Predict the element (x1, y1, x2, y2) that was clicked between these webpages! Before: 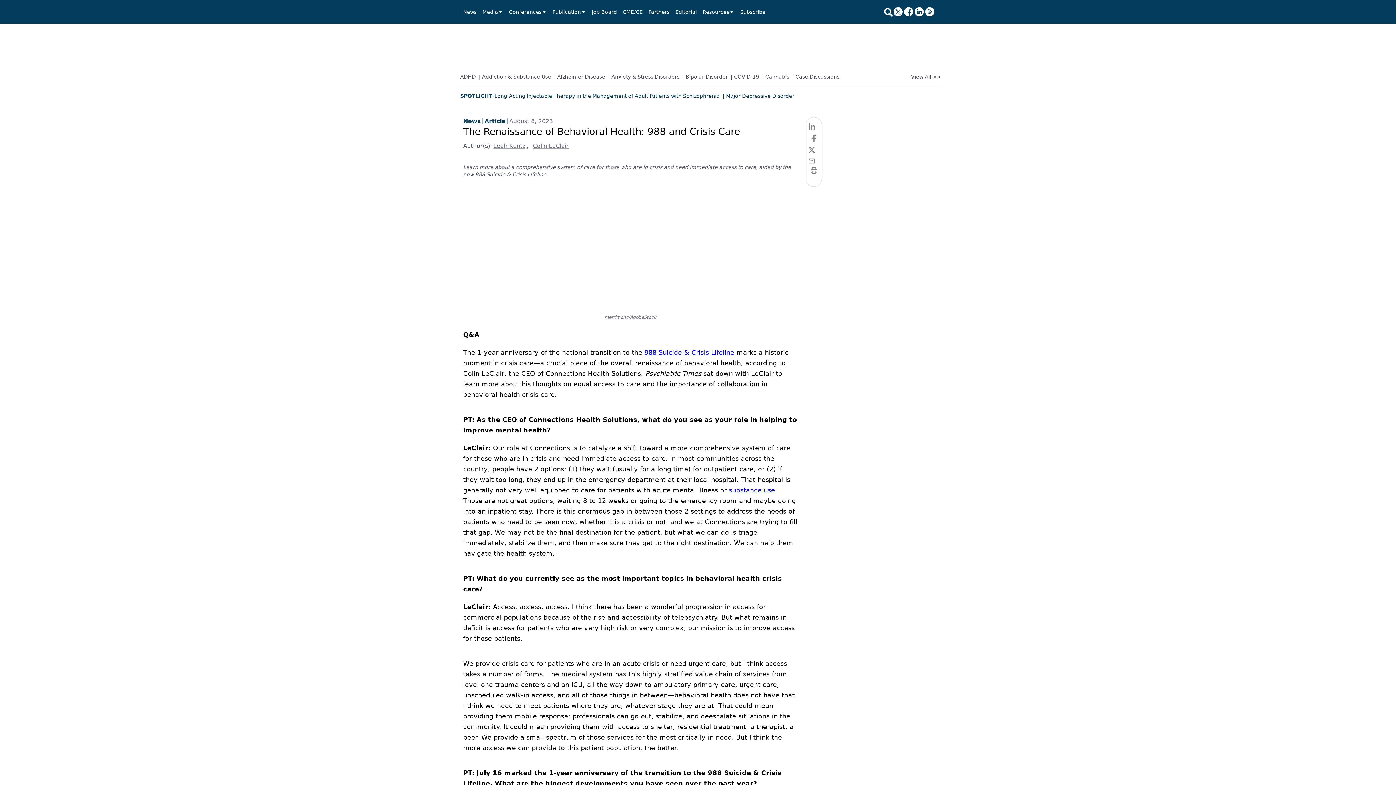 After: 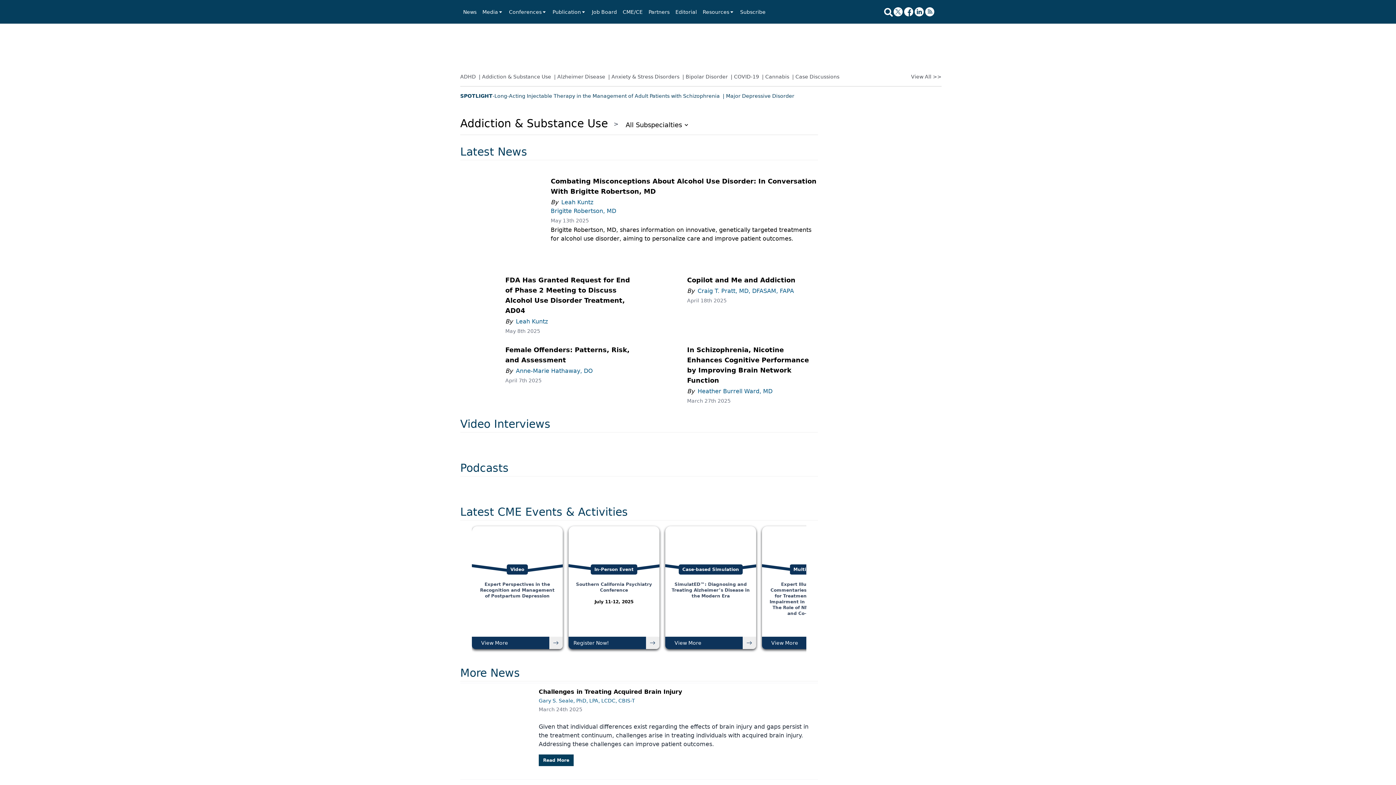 Action: label: | Addiction & Substance Use bbox: (478, 73, 554, 84)